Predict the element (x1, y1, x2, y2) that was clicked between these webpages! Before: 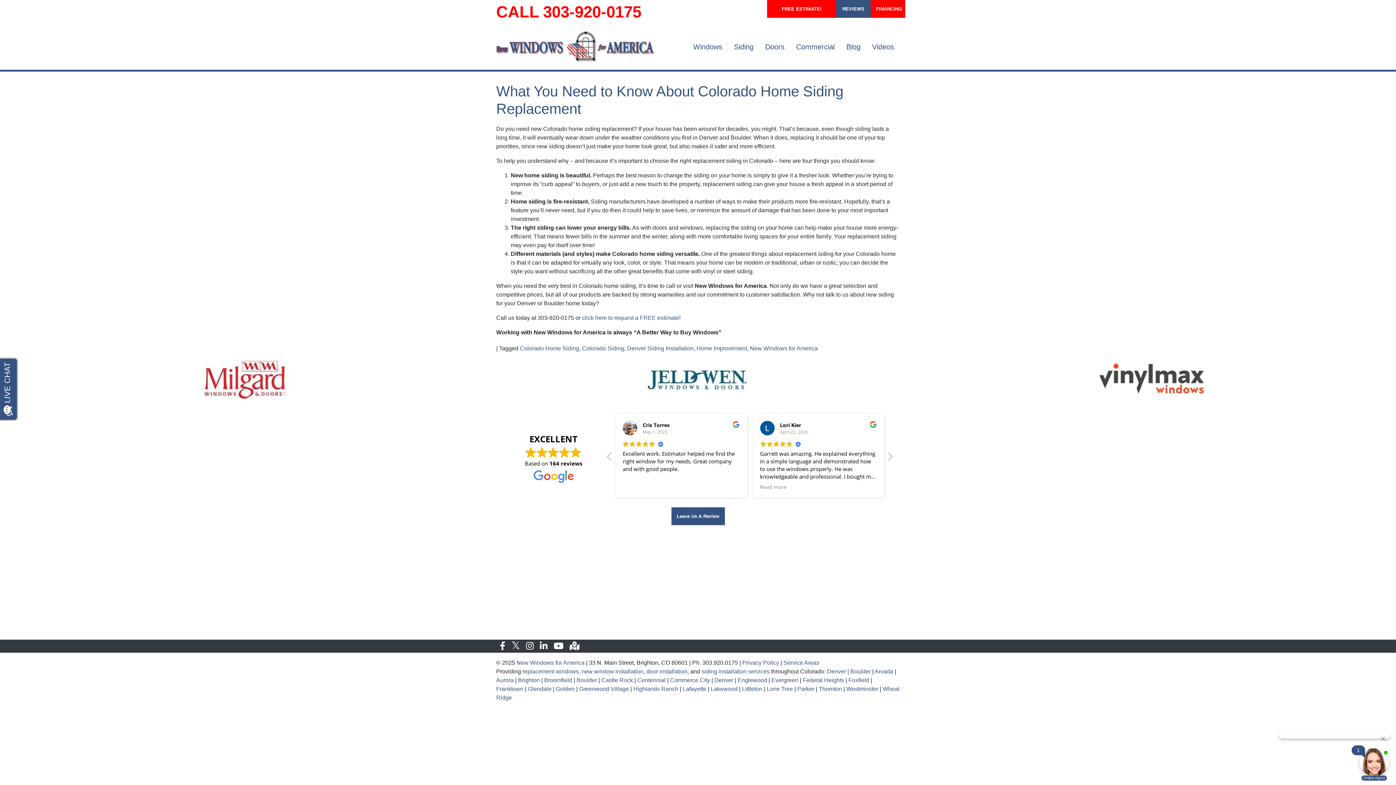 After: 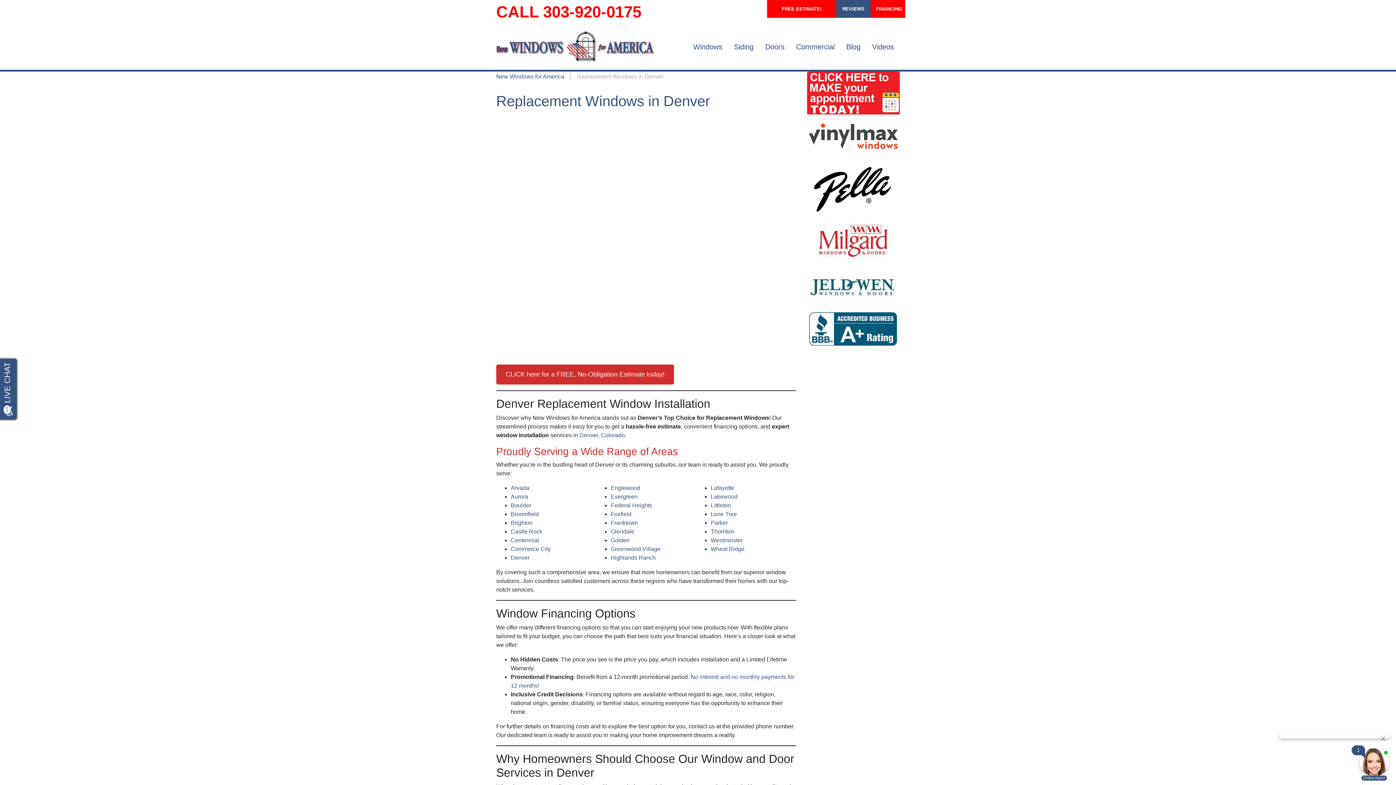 Action: bbox: (522, 668, 578, 674) label: replacement windows